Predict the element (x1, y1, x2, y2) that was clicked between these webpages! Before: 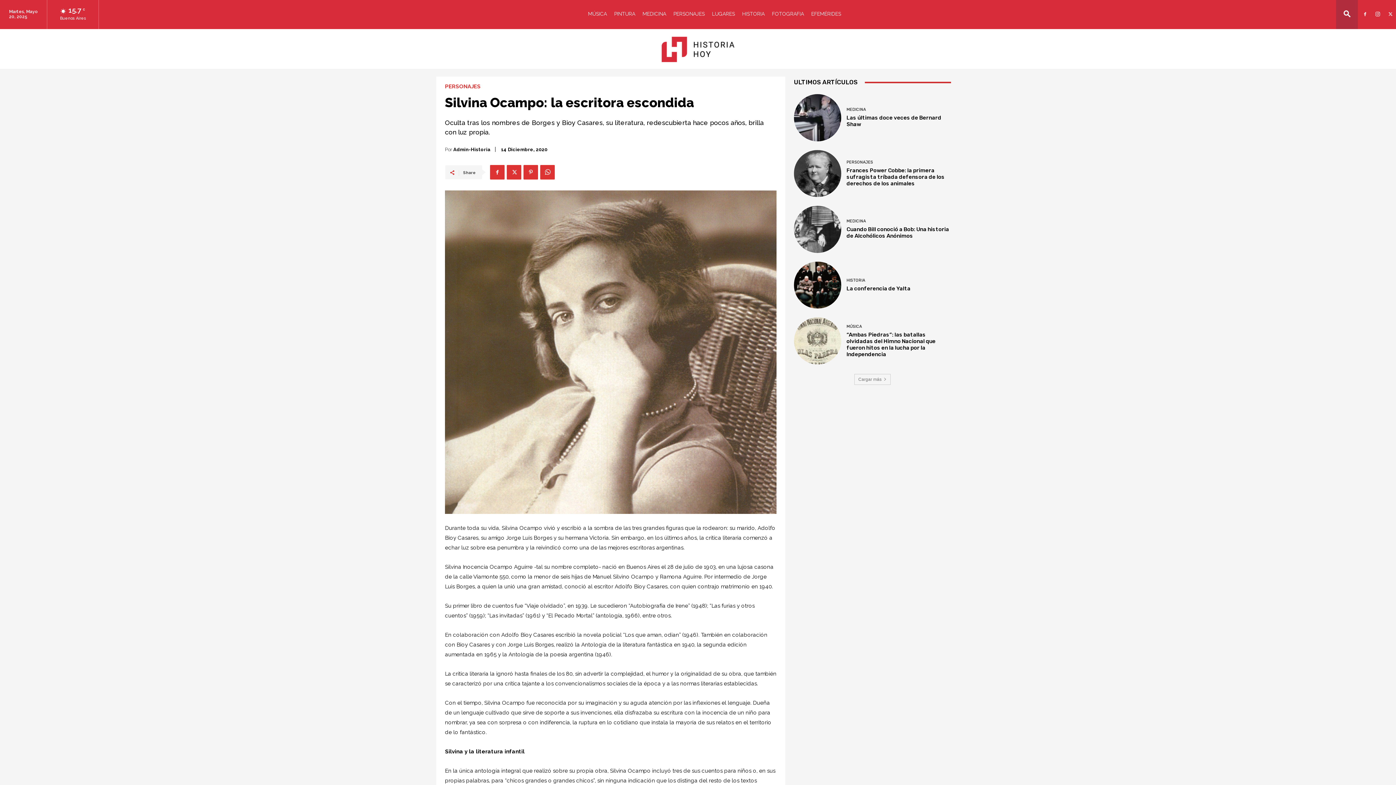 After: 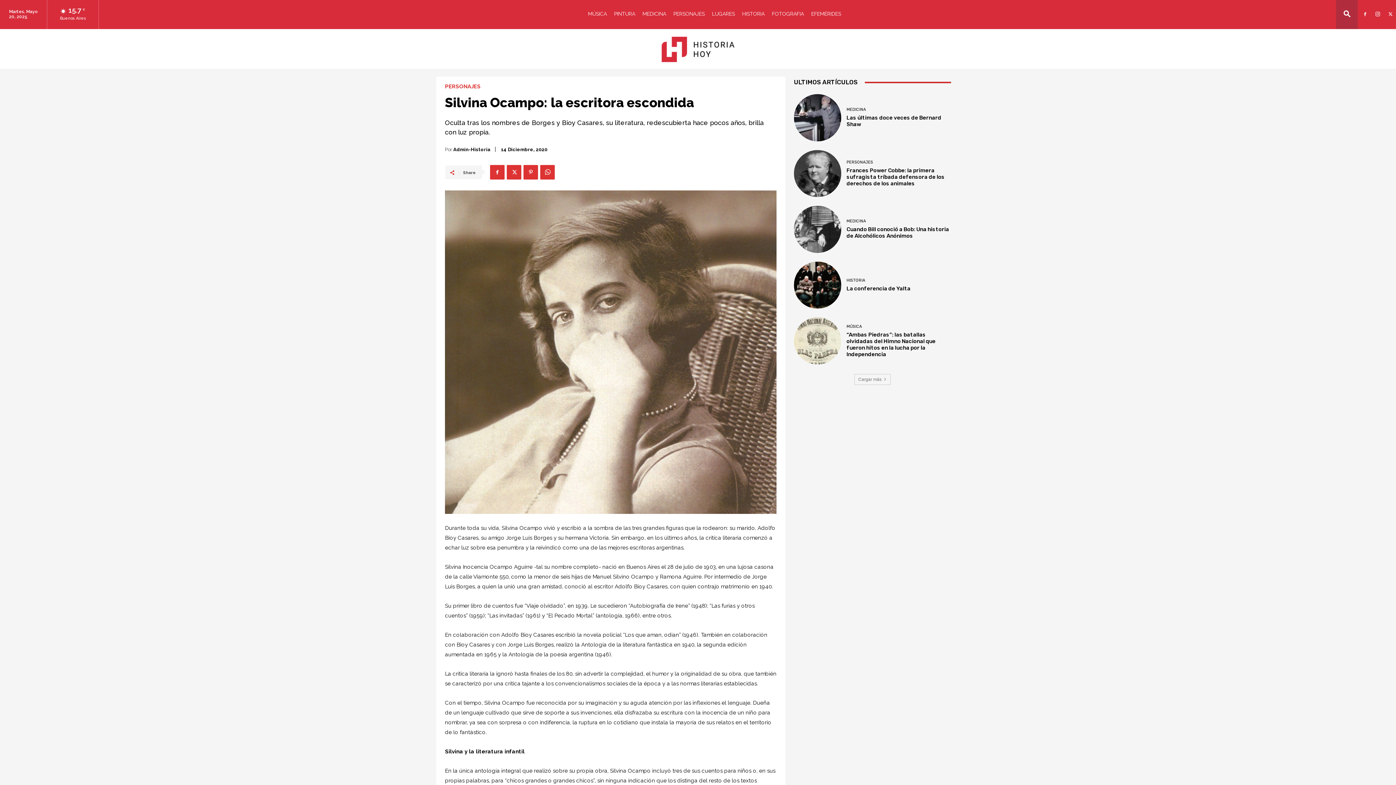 Action: bbox: (506, 534, 552, 541) label: Jorge Luis Borges